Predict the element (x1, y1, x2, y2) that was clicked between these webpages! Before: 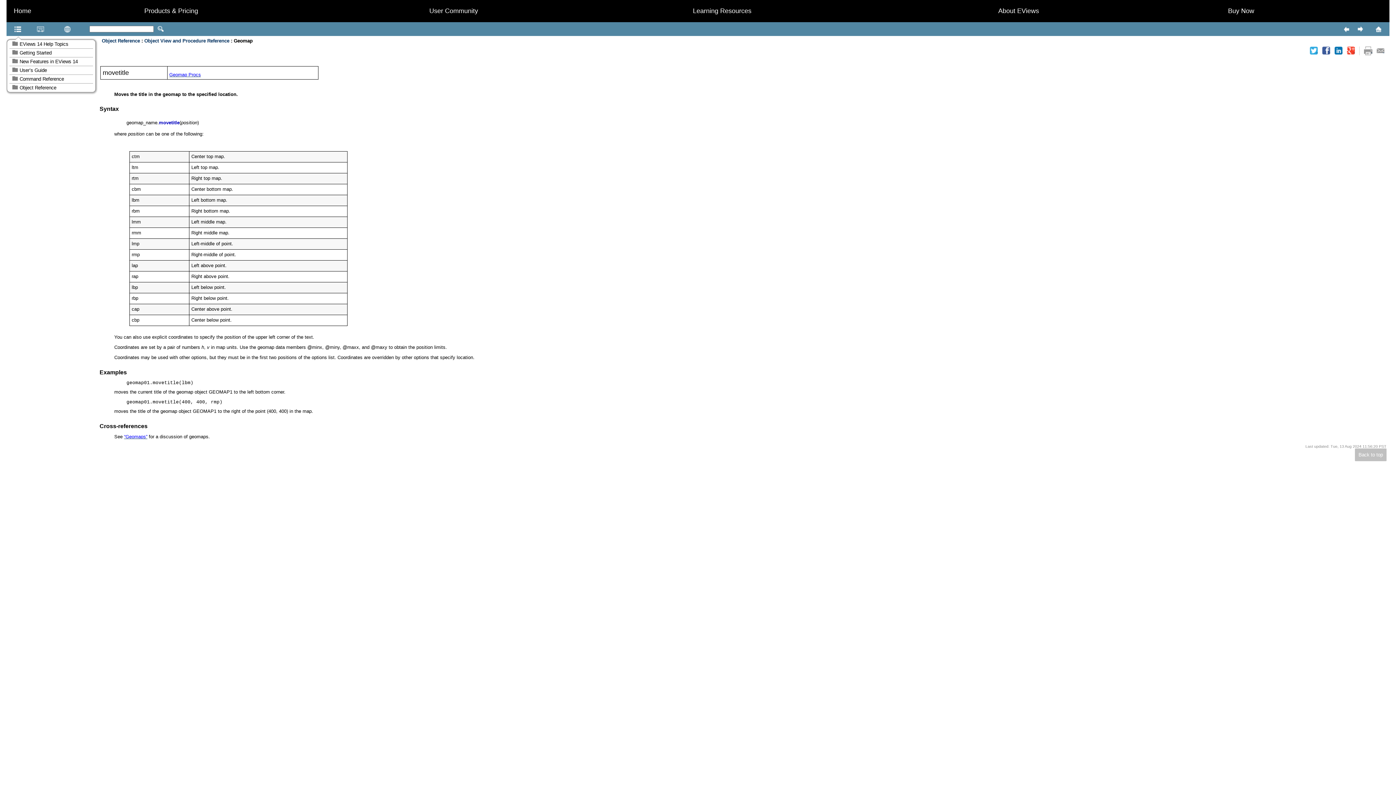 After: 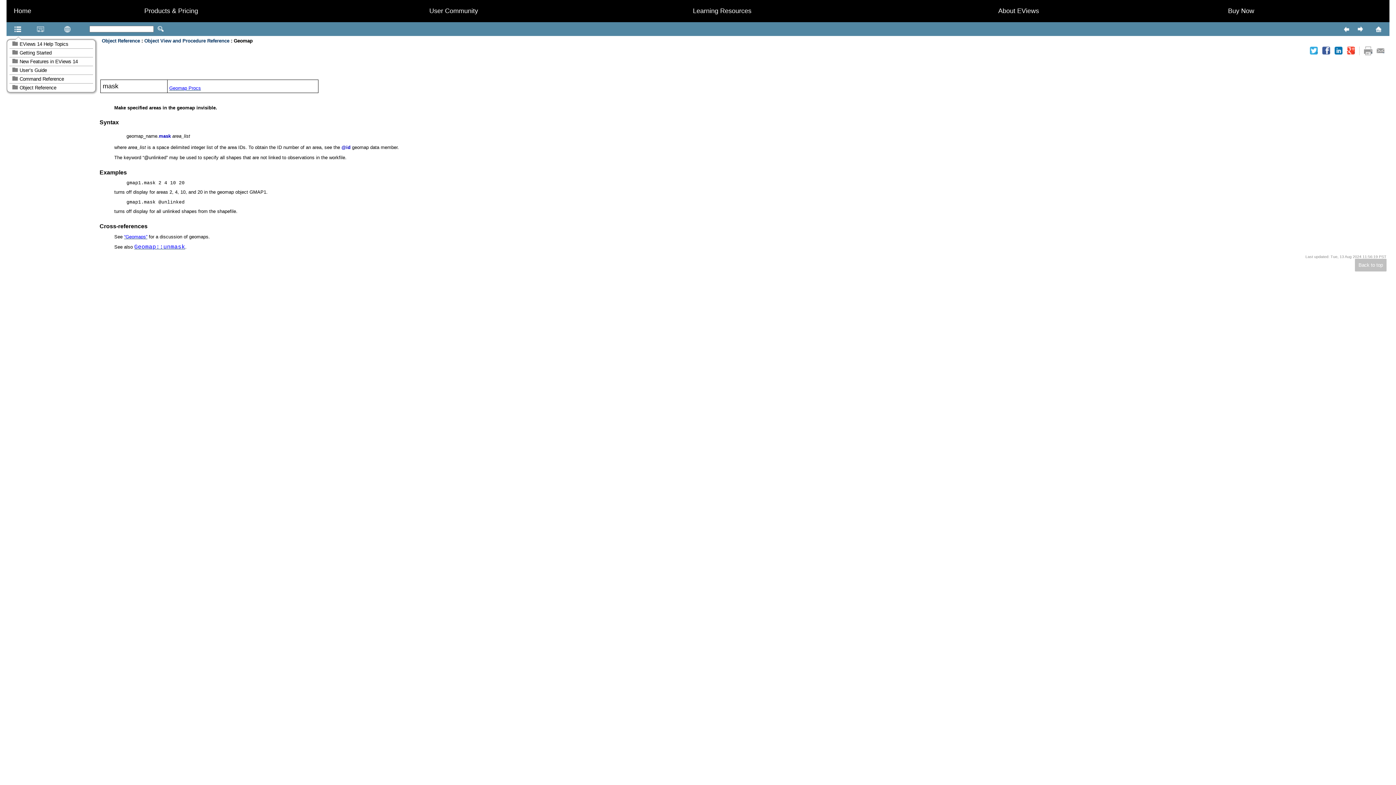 Action: bbox: (1339, 22, 1353, 36) label:  